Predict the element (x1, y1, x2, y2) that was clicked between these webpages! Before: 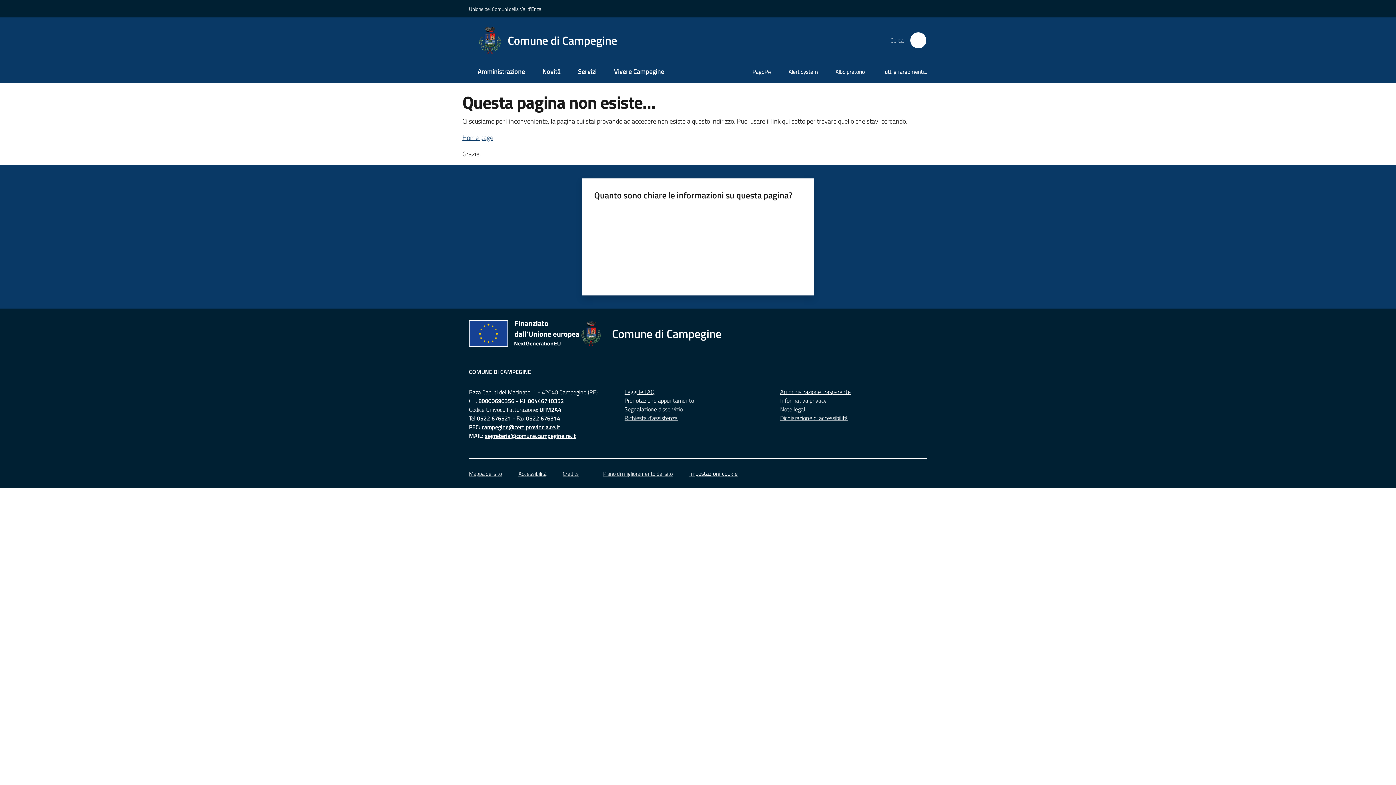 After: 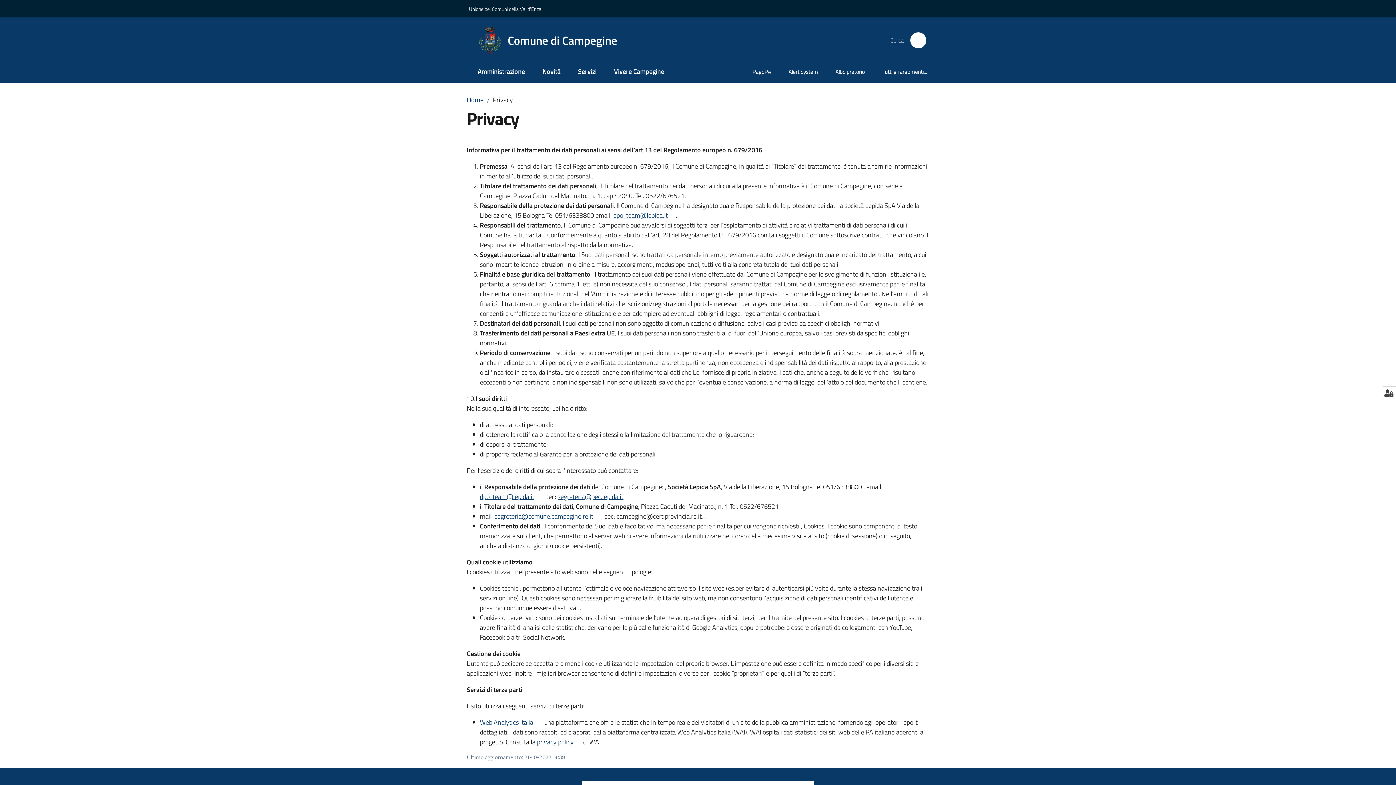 Action: bbox: (780, 396, 826, 405) label: Informativa privacy